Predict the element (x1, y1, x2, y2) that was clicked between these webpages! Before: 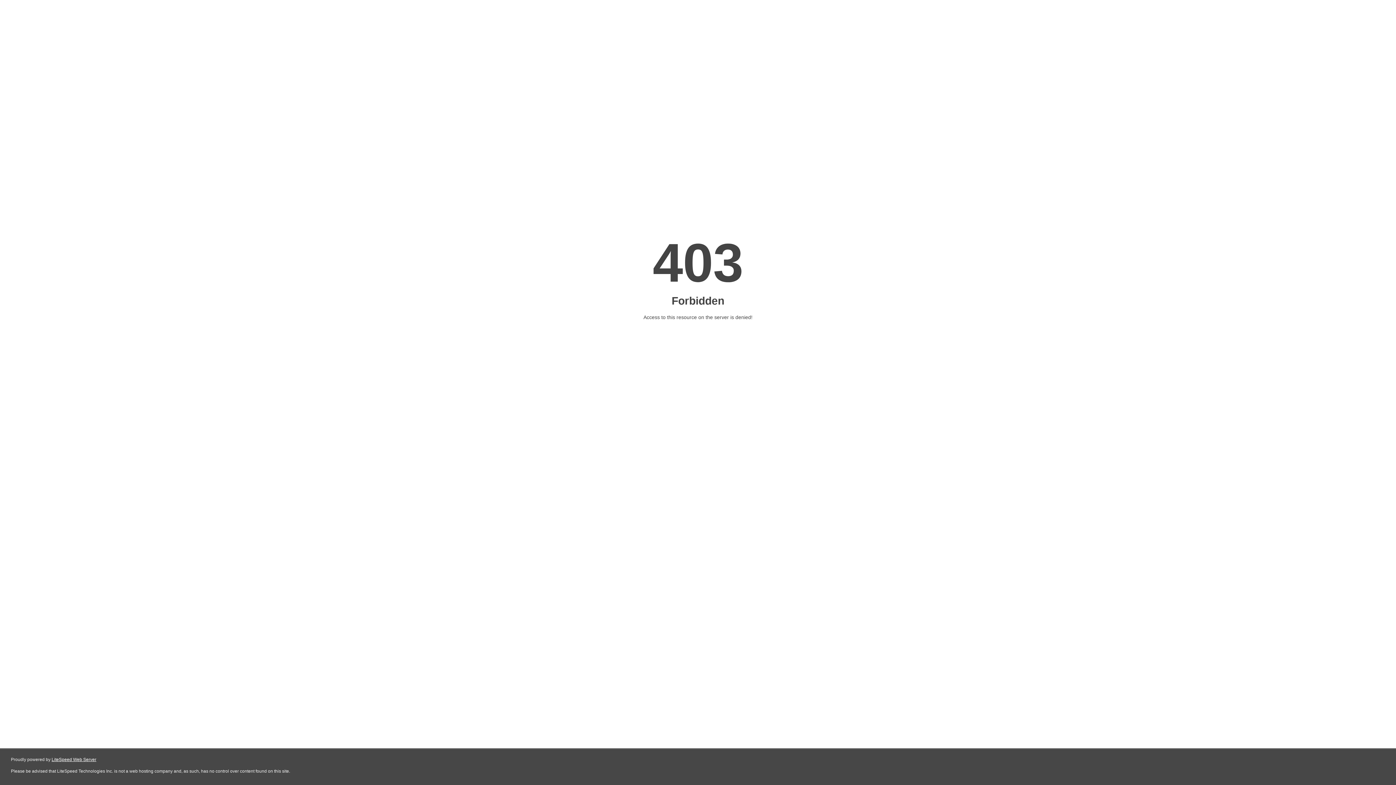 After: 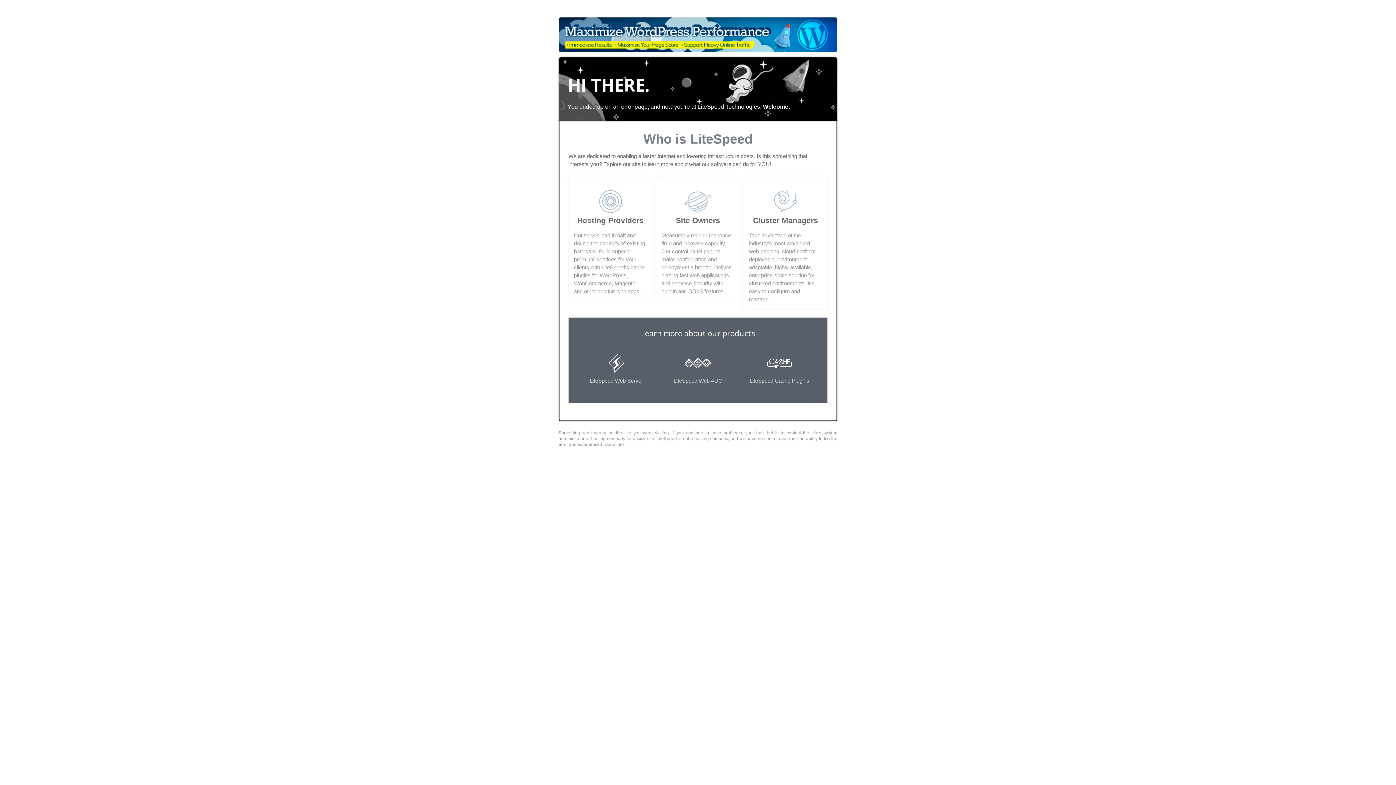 Action: bbox: (51, 757, 96, 762) label: LiteSpeed Web Server